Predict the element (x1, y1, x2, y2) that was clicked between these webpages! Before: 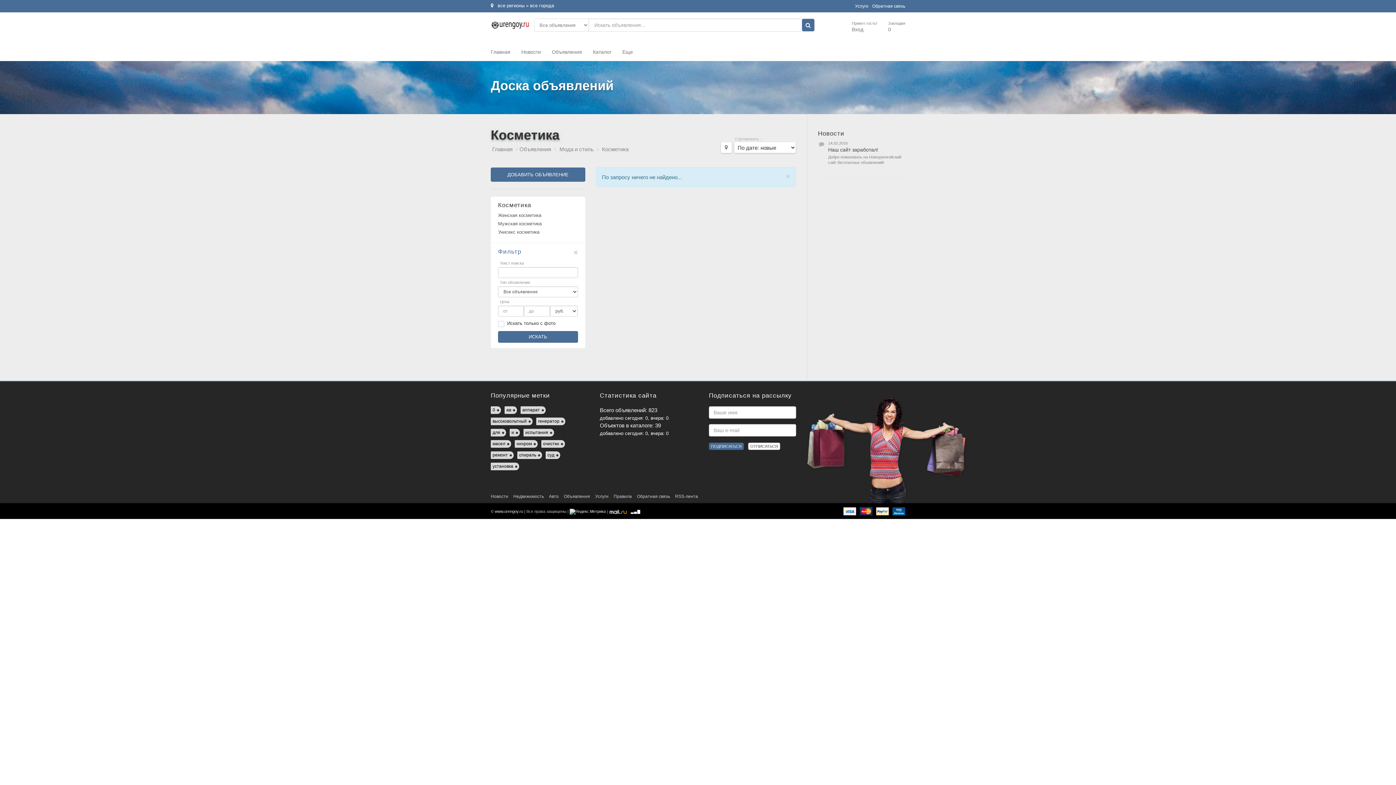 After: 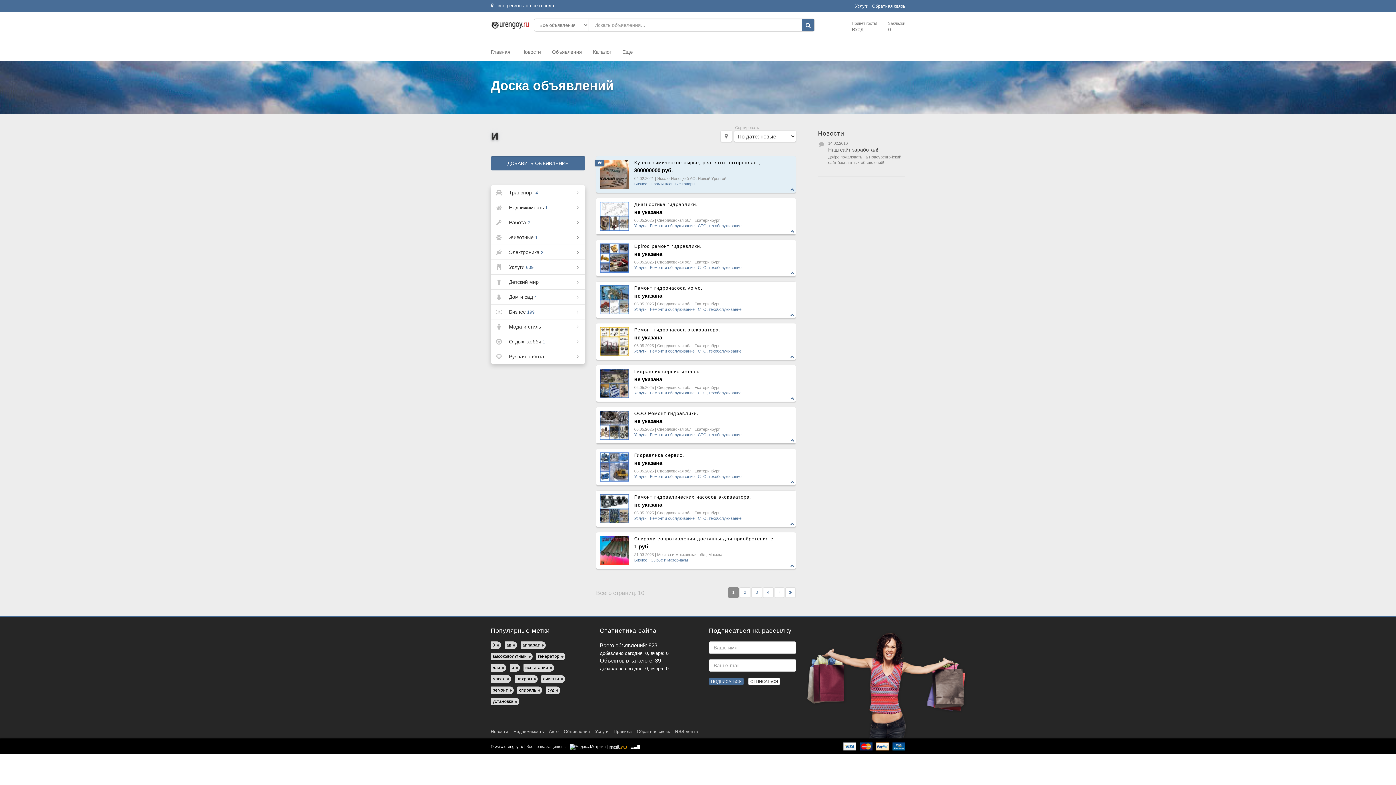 Action: label: и bbox: (509, 429, 520, 436)